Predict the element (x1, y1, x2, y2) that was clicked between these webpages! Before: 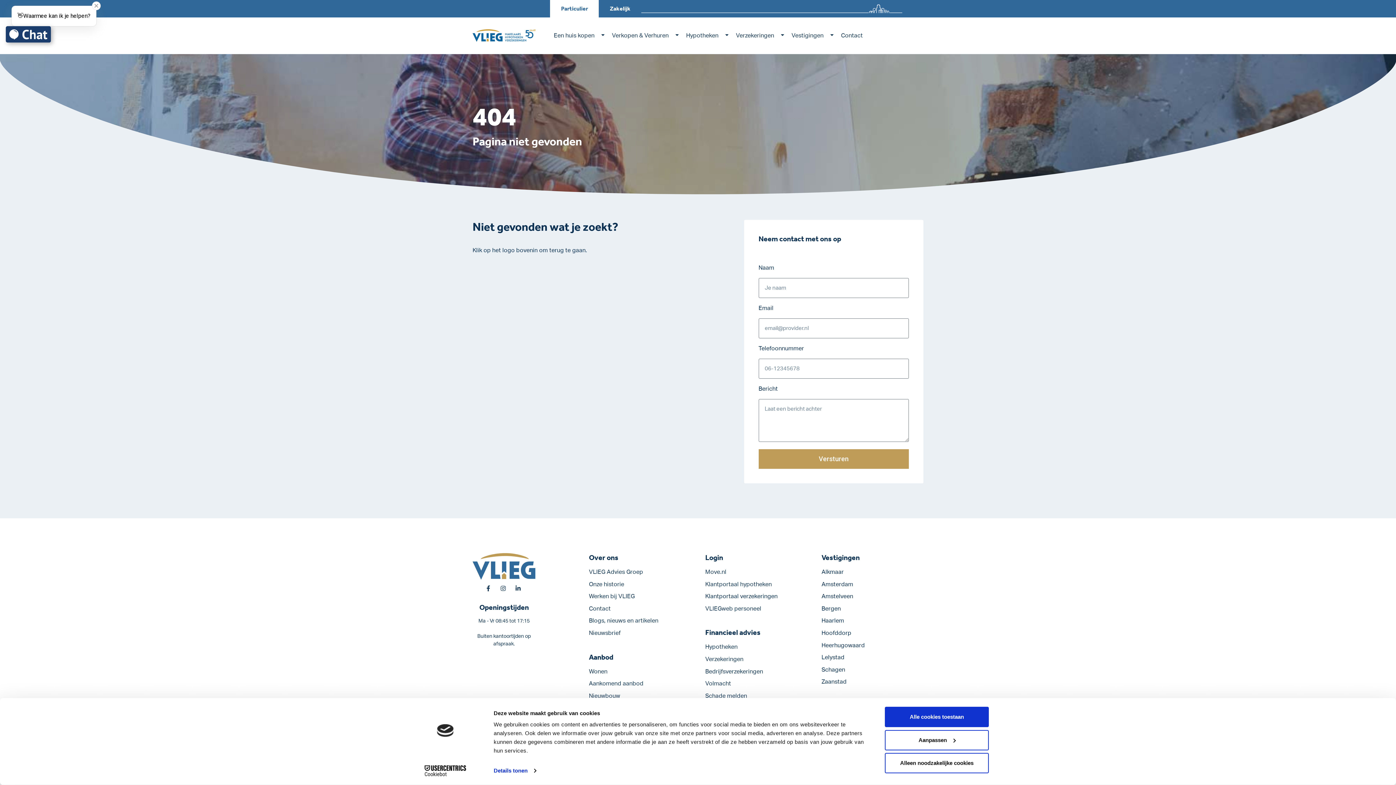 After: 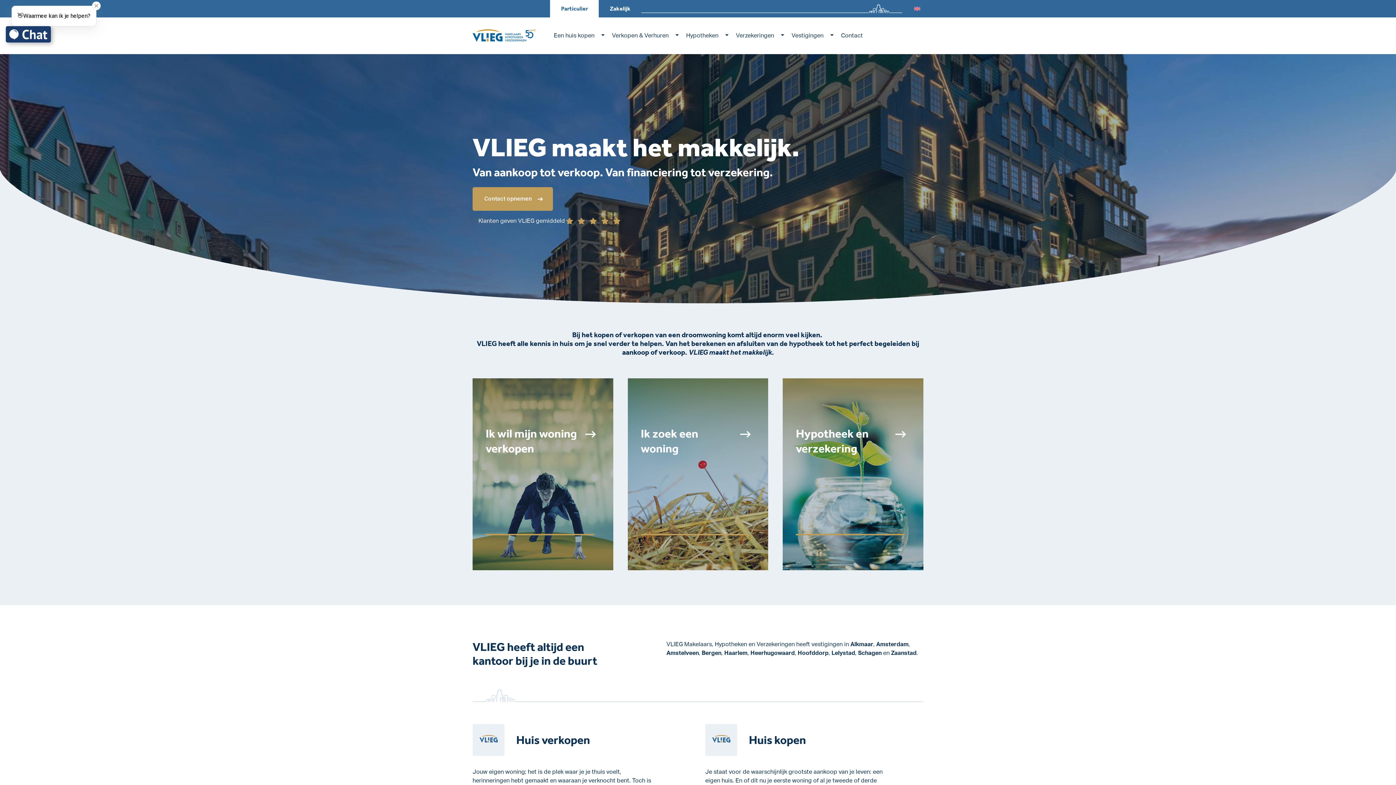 Action: bbox: (608, 17, 682, 53) label: Verkopen & Verhuren